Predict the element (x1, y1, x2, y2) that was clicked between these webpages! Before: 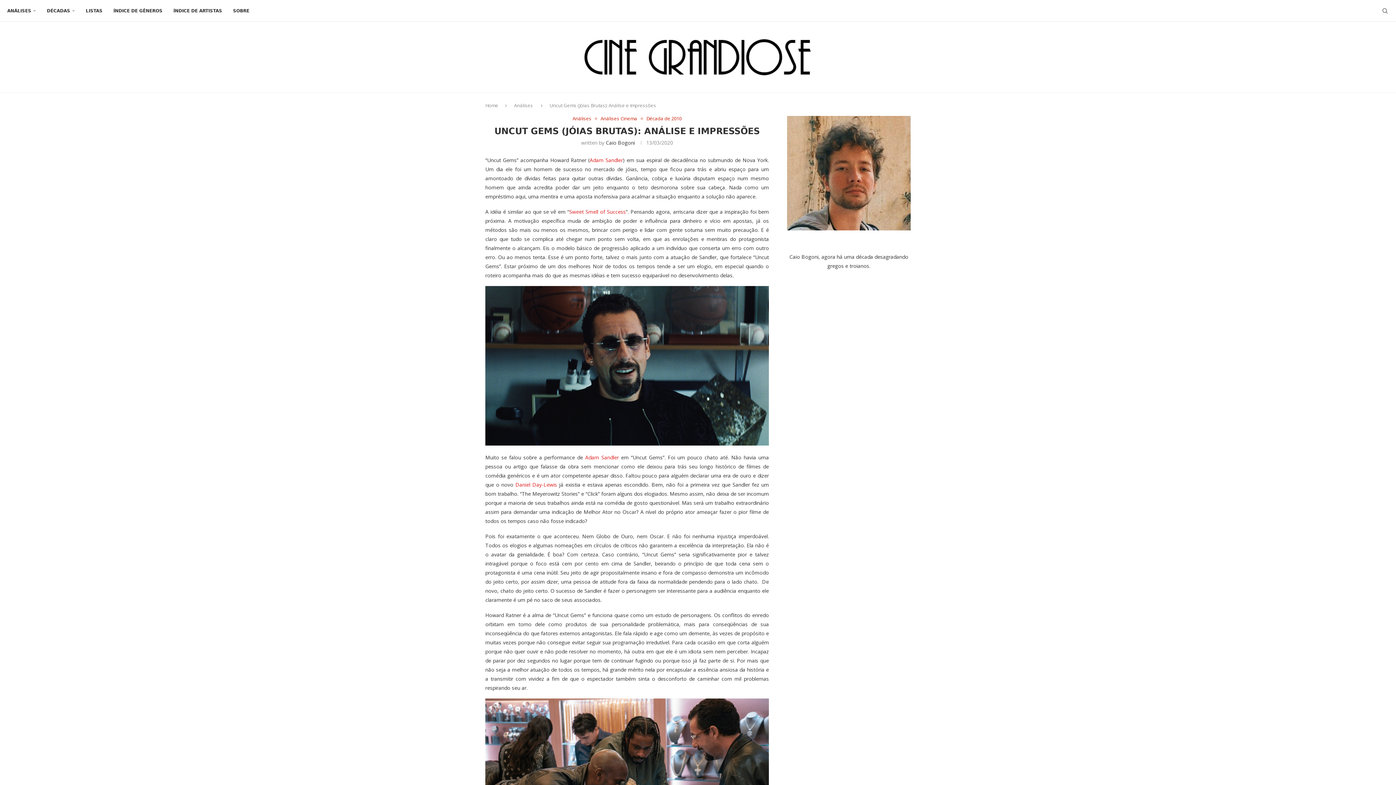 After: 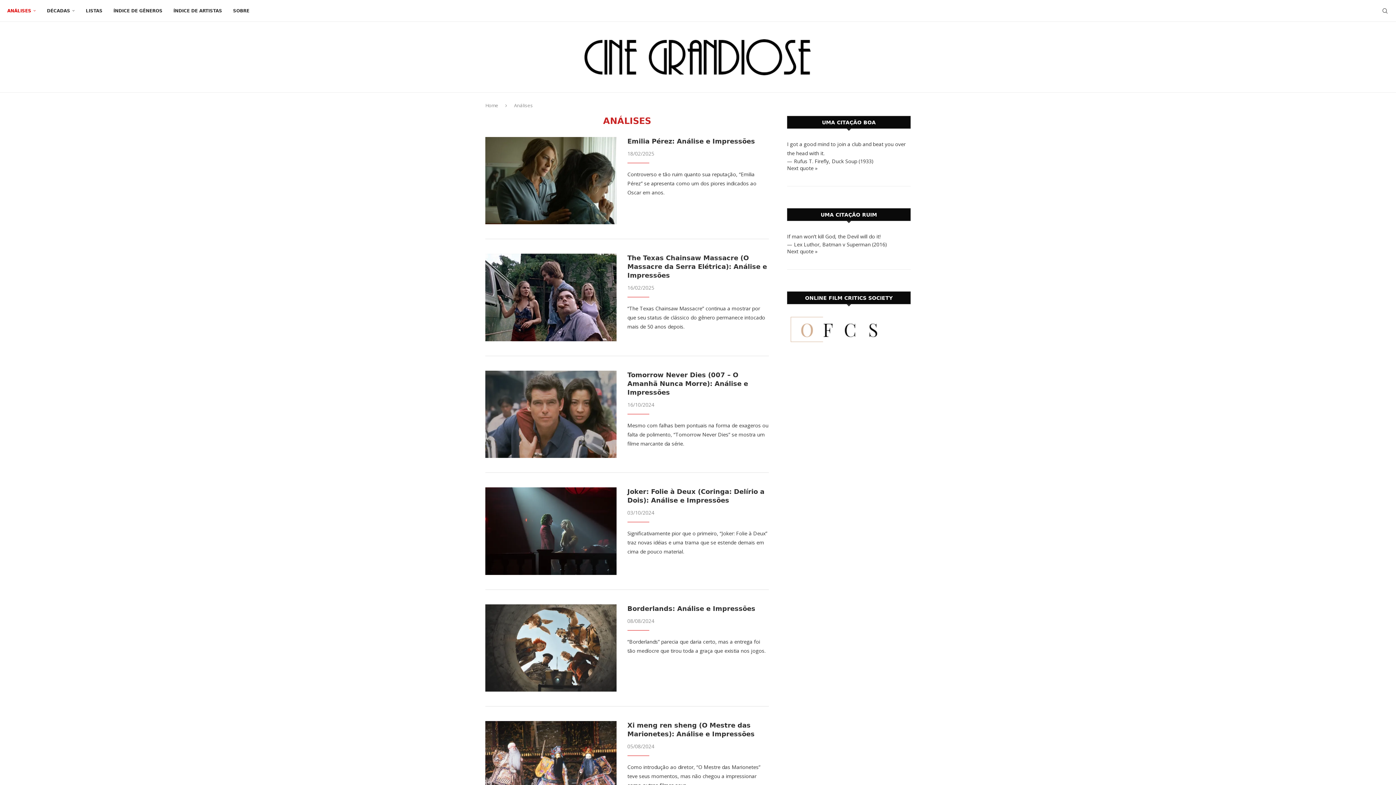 Action: label: ANÁLISES bbox: (7, 0, 36, 21)